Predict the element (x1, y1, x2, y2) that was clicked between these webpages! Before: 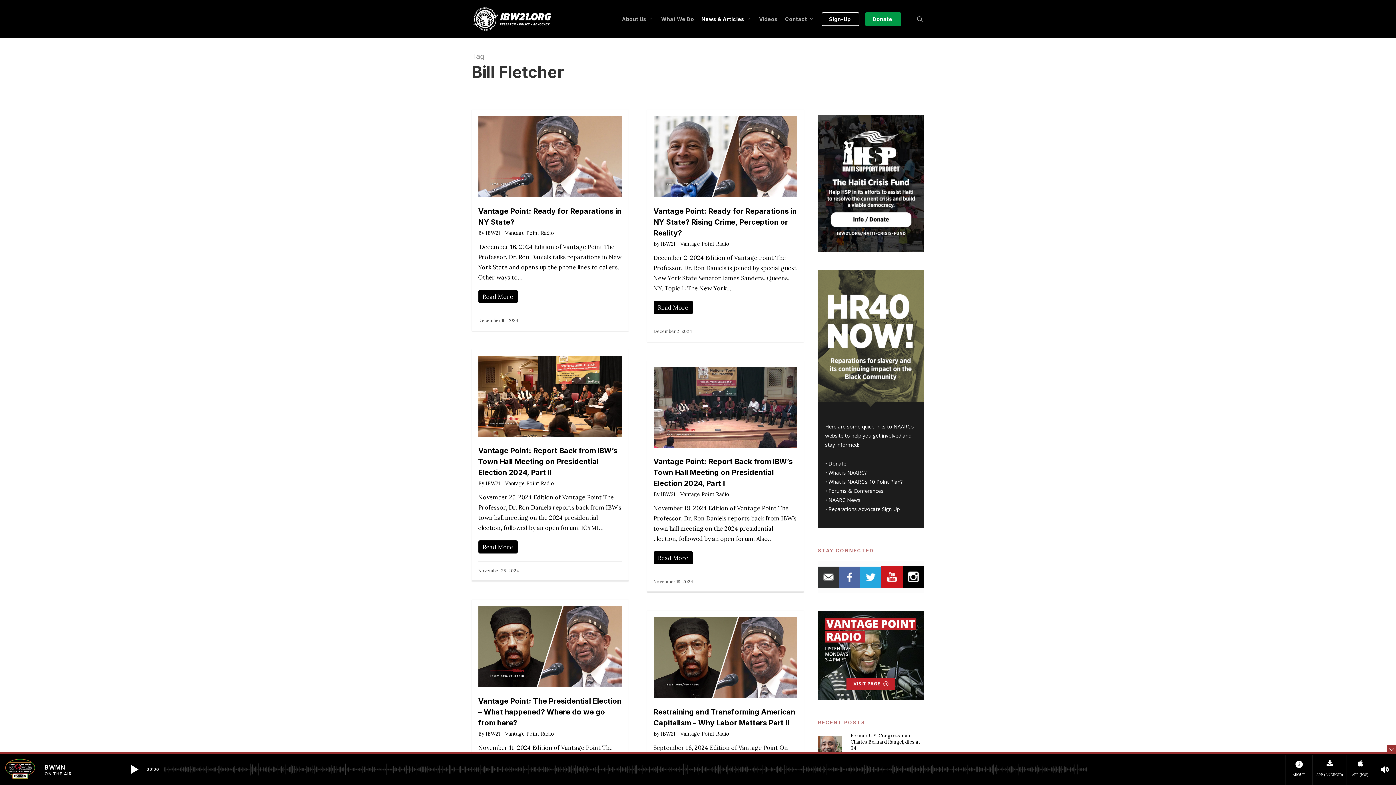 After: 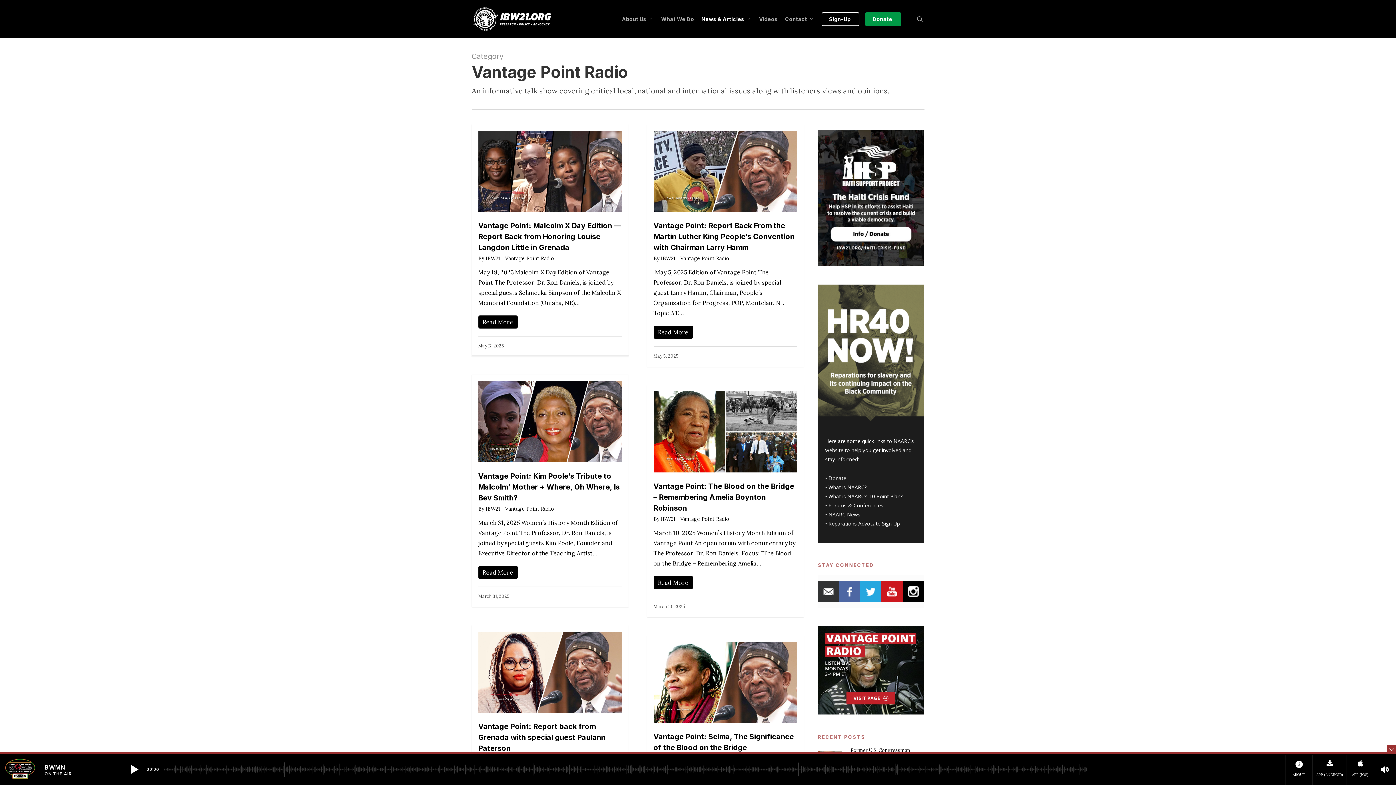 Action: bbox: (505, 480, 554, 486) label: Vantage Point Radio